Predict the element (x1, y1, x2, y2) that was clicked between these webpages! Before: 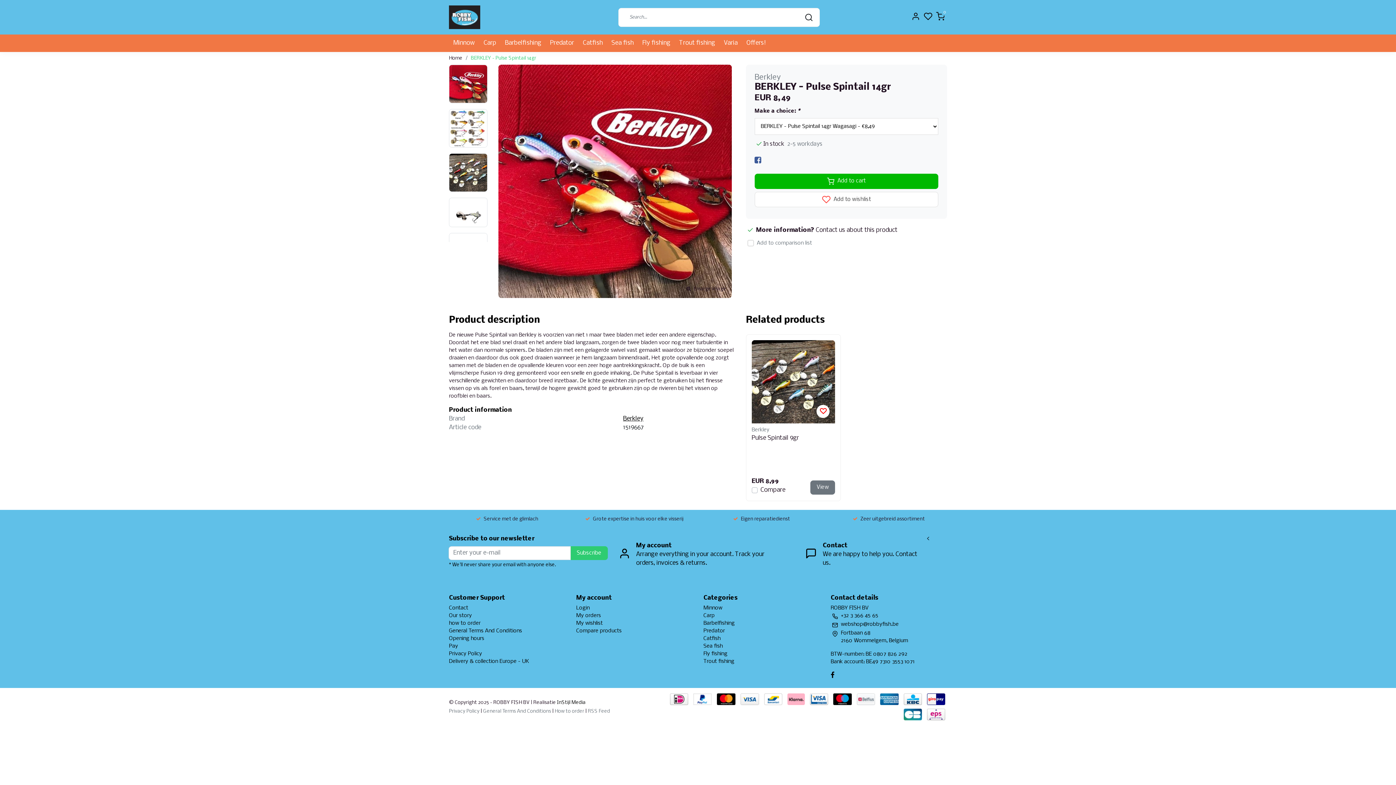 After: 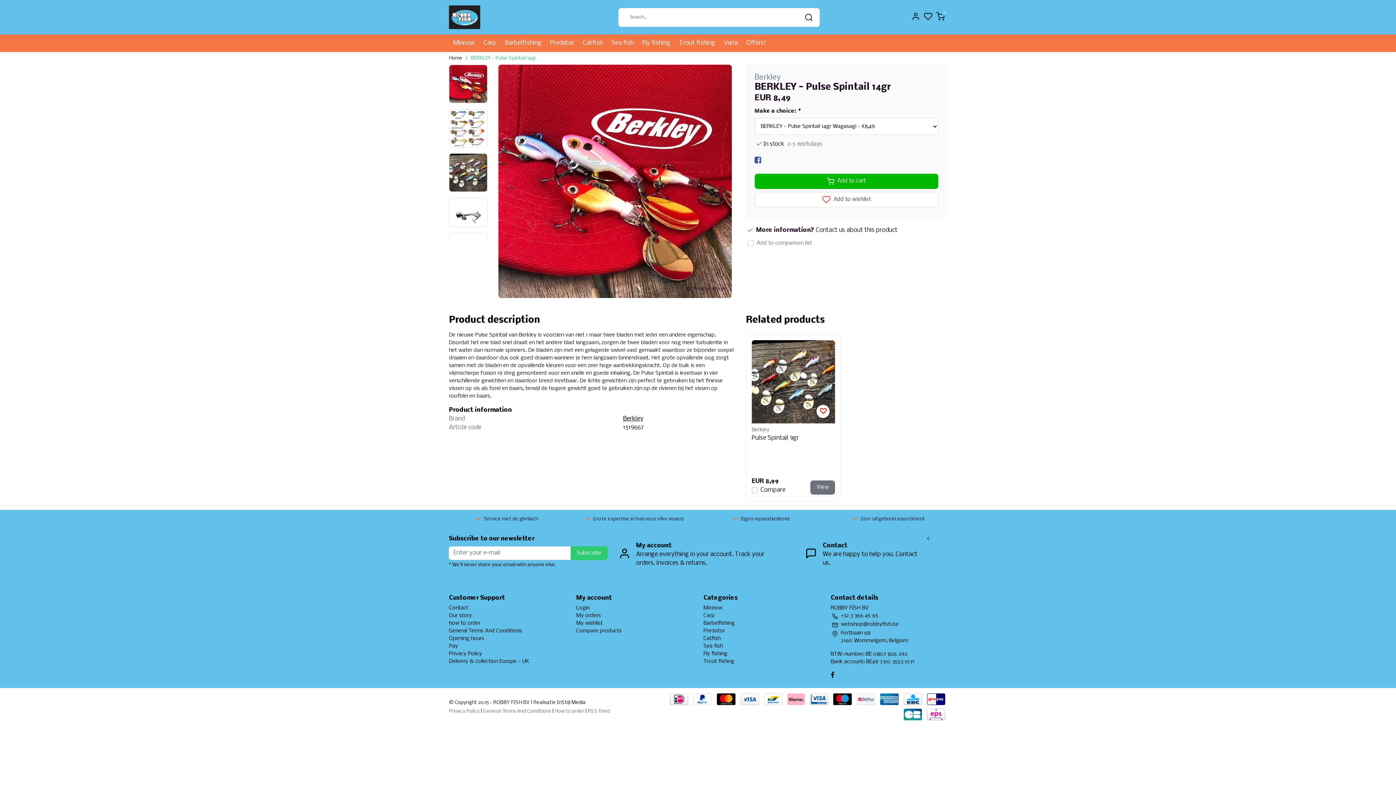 Action: bbox: (754, 156, 761, 163)